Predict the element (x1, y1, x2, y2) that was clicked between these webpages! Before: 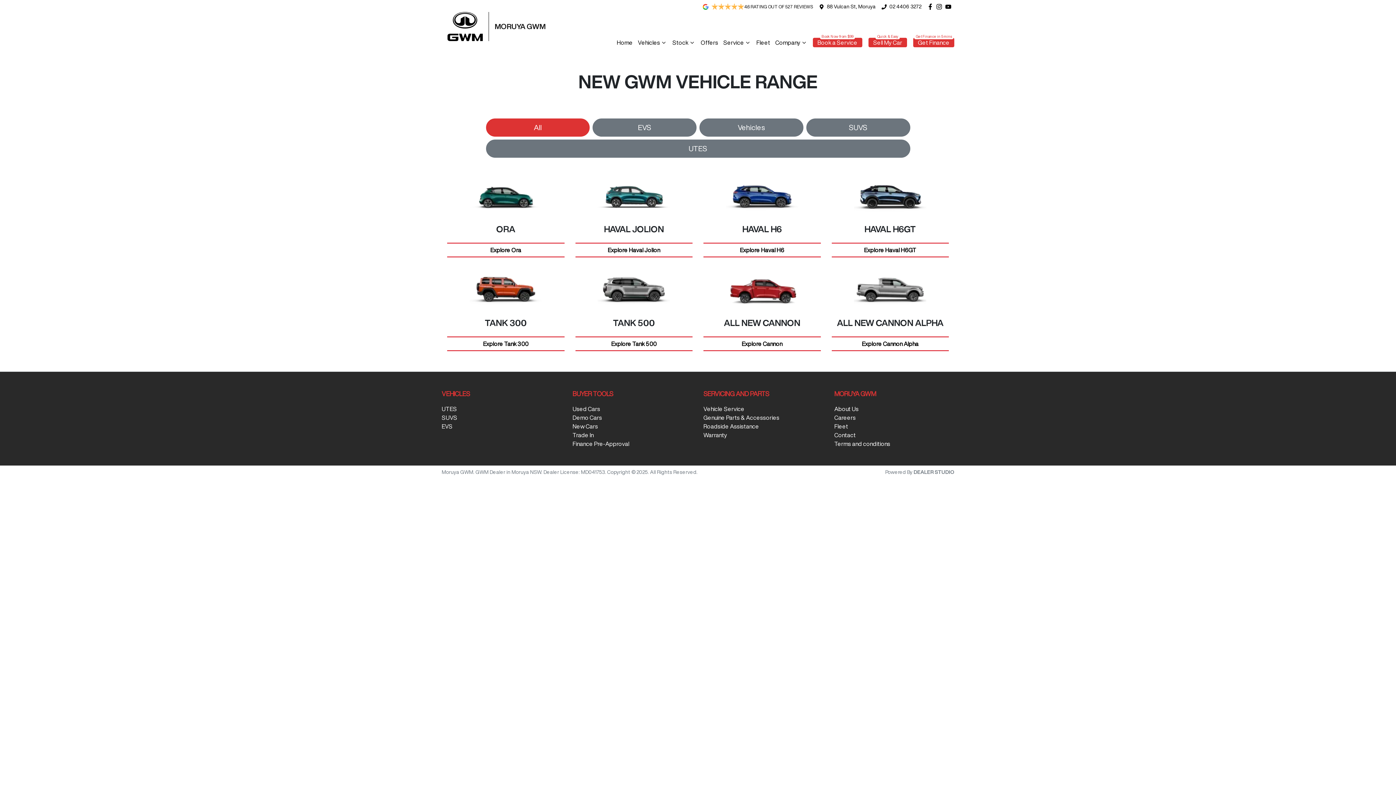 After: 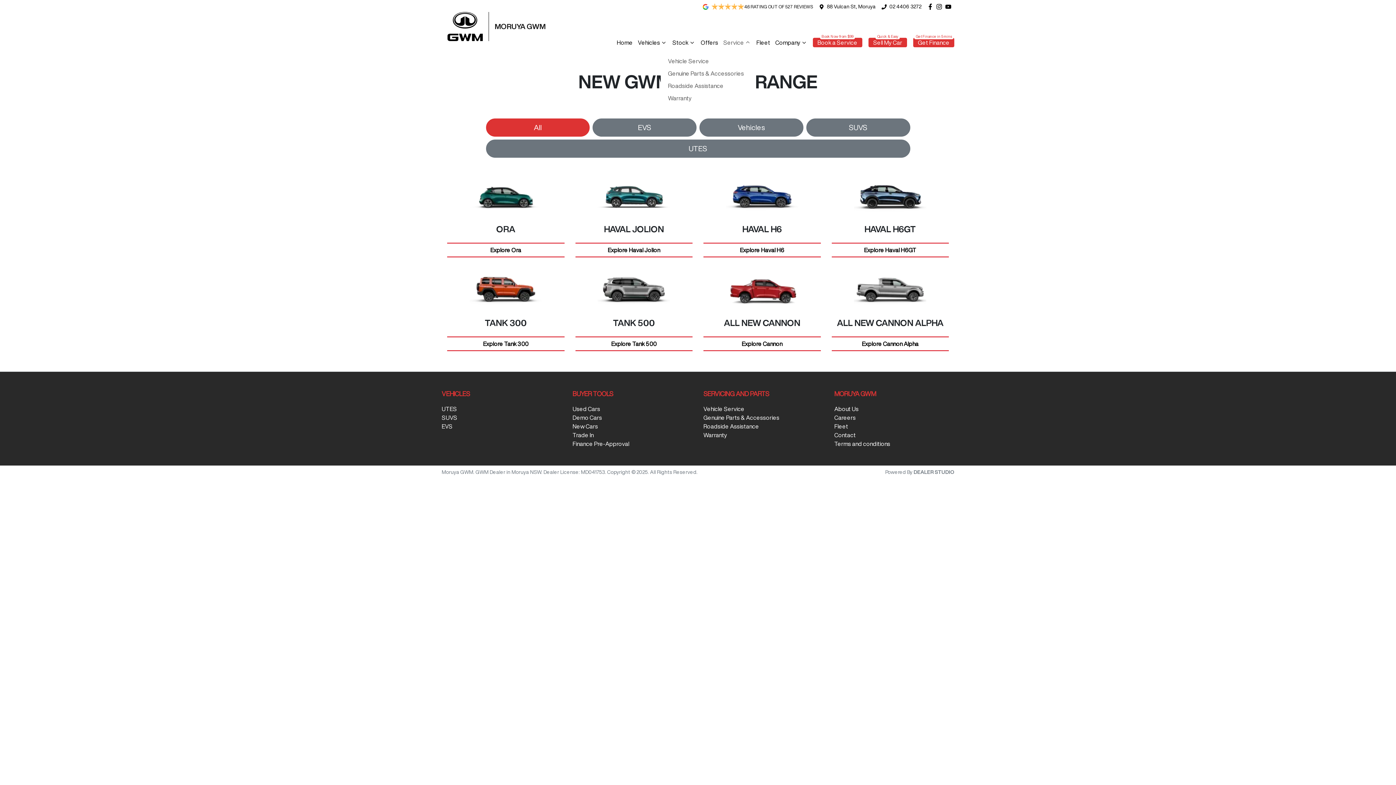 Action: label: Service bbox: (718, 37, 751, 50)